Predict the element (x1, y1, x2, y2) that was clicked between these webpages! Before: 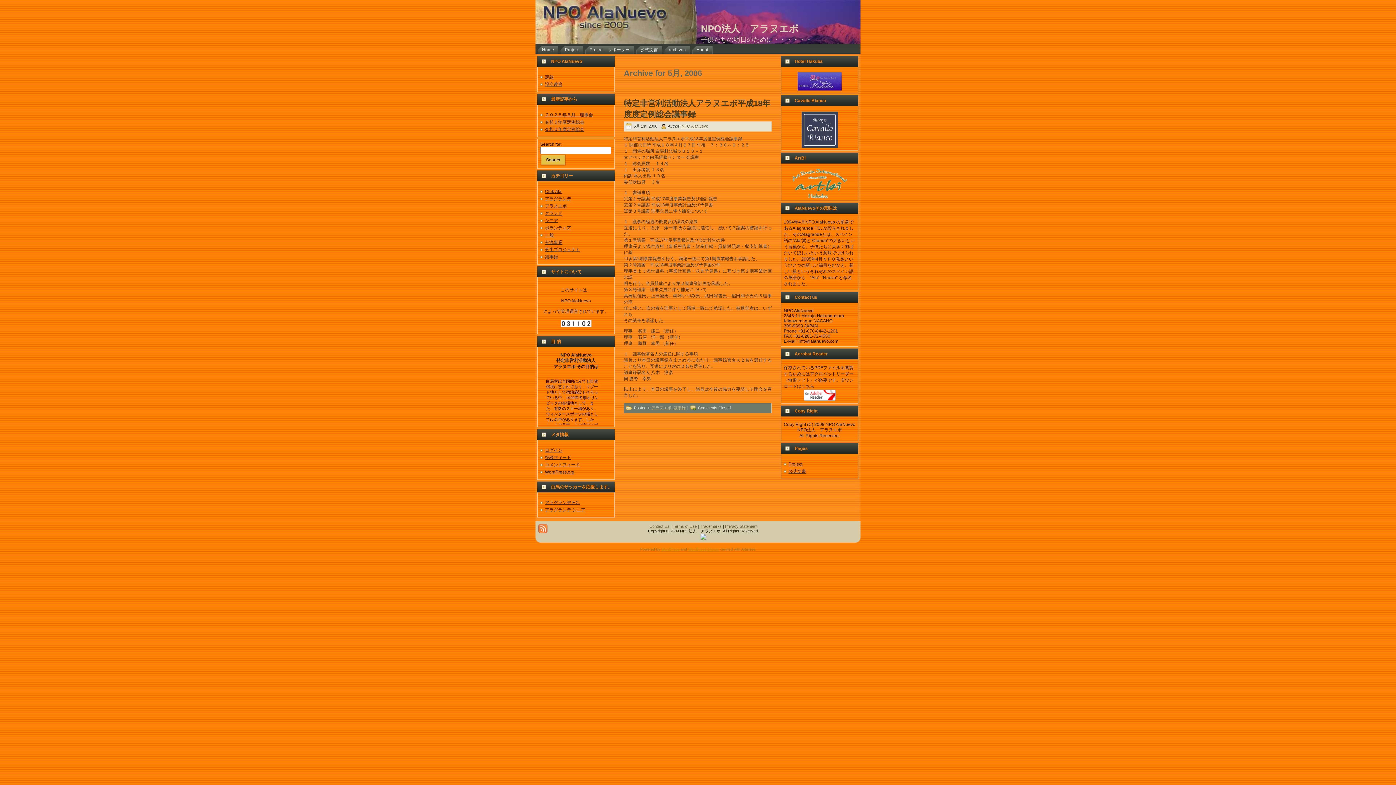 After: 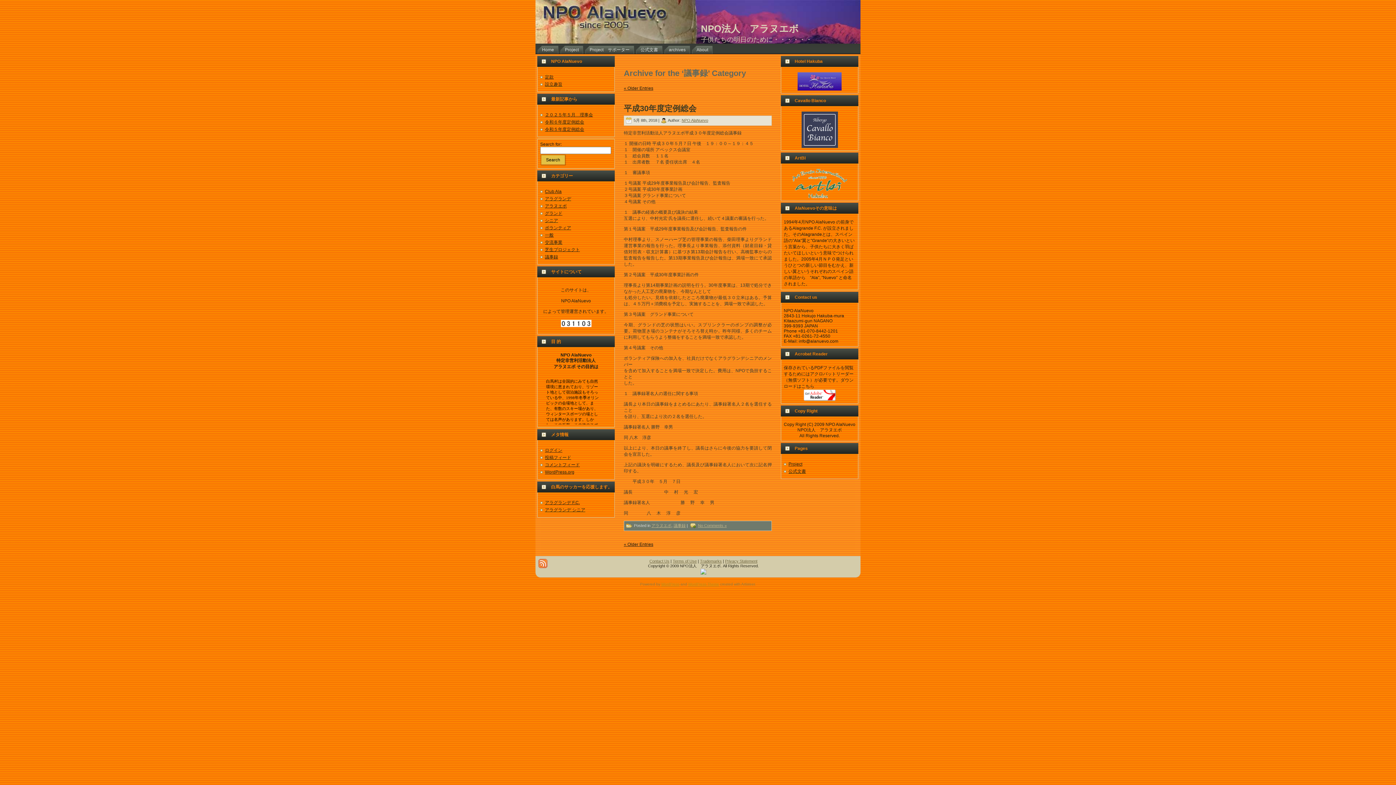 Action: label: 議事録 bbox: (545, 254, 558, 259)